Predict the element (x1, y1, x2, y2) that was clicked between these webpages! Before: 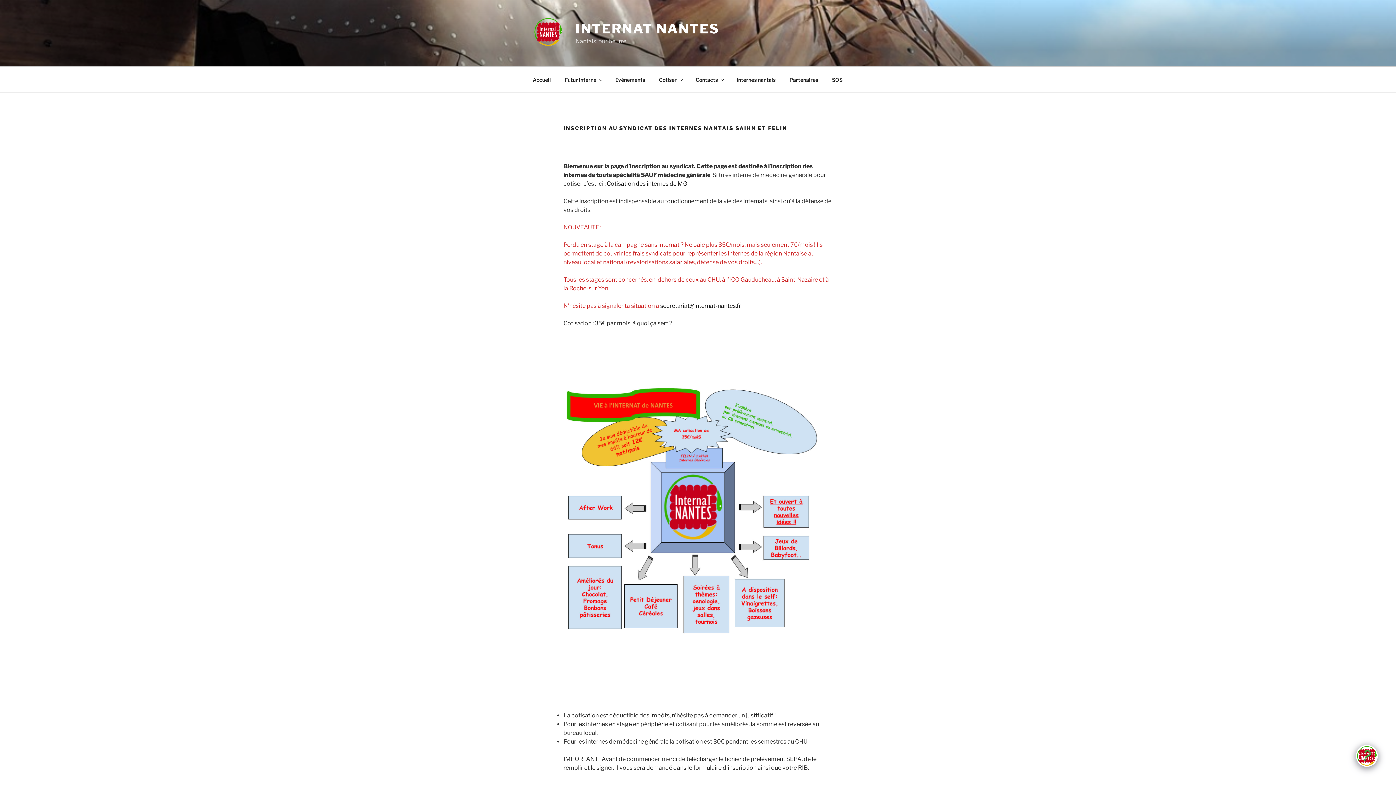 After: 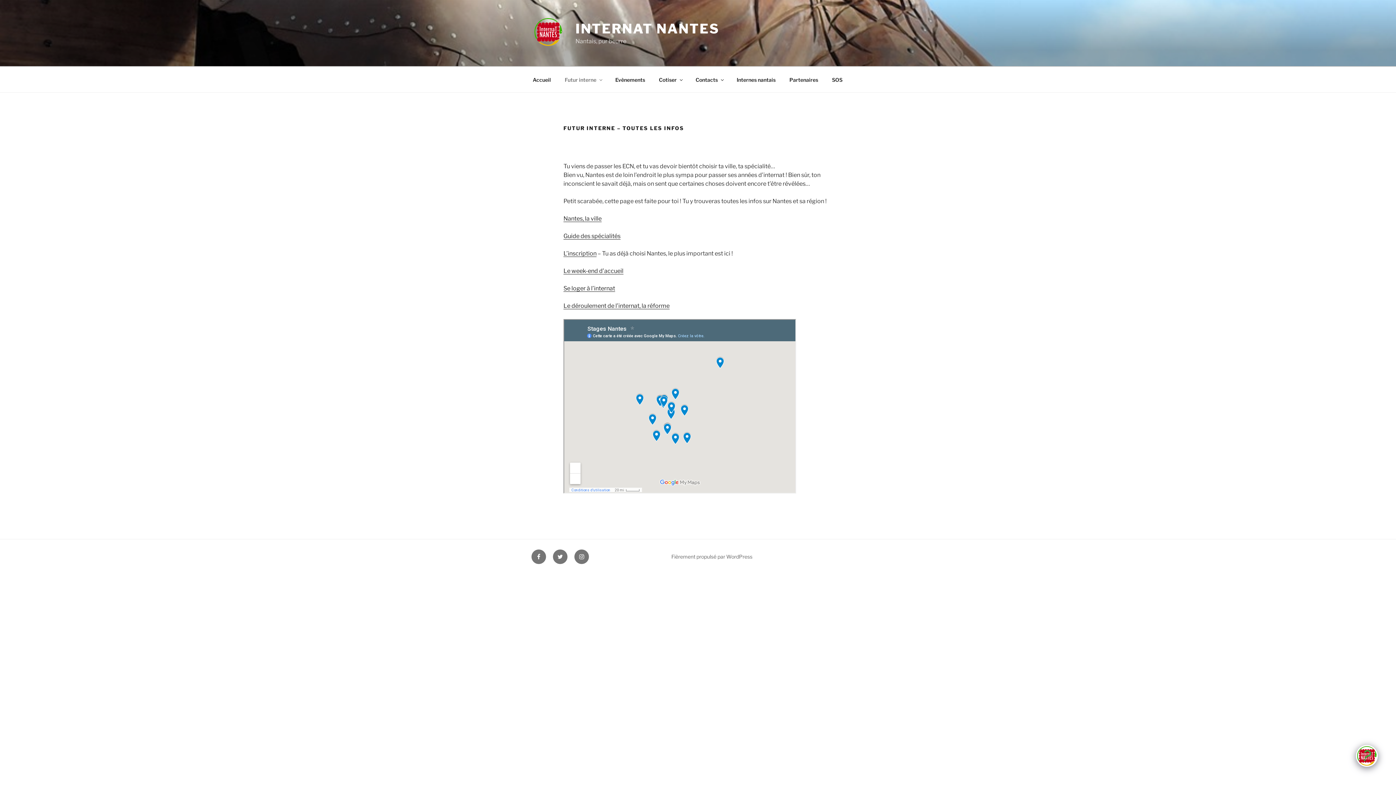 Action: label: Futur interne bbox: (558, 70, 608, 88)